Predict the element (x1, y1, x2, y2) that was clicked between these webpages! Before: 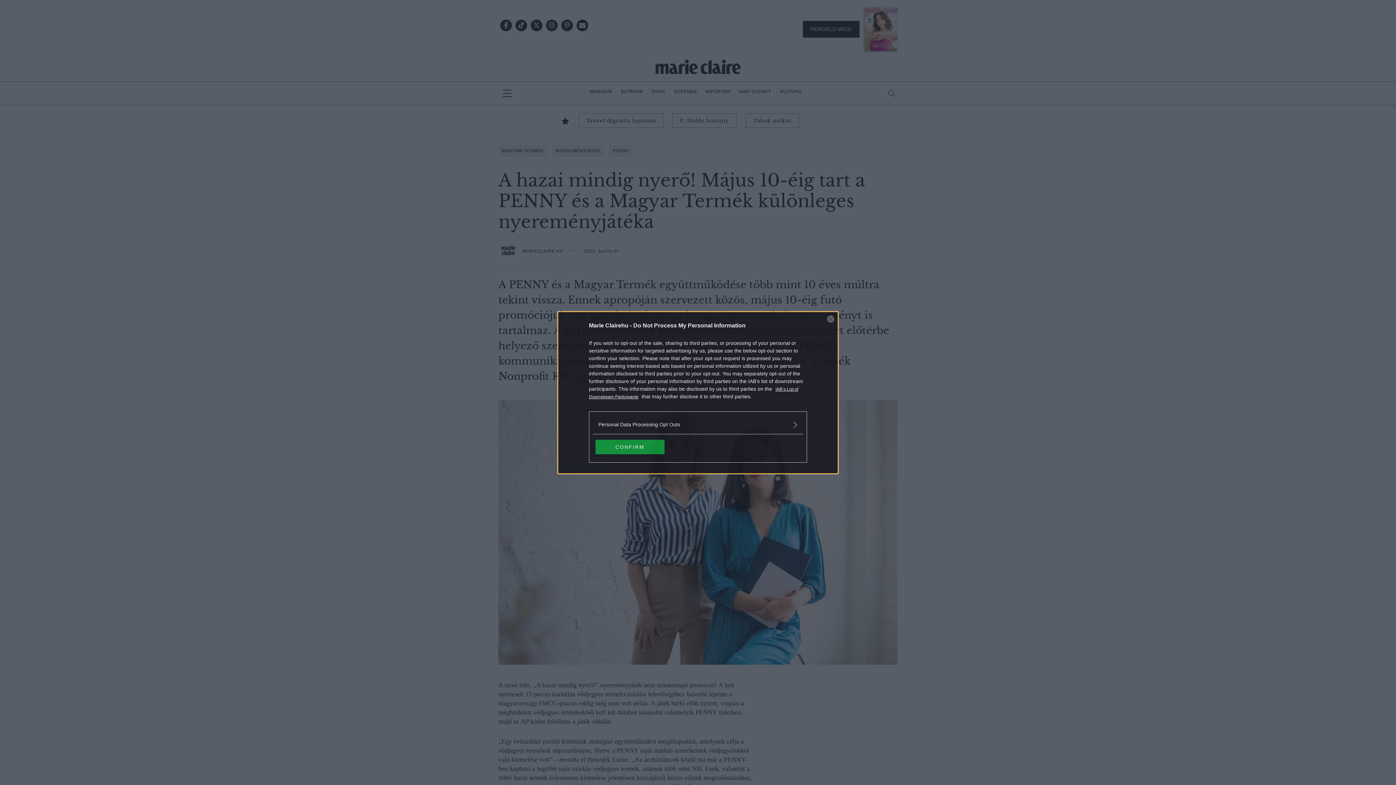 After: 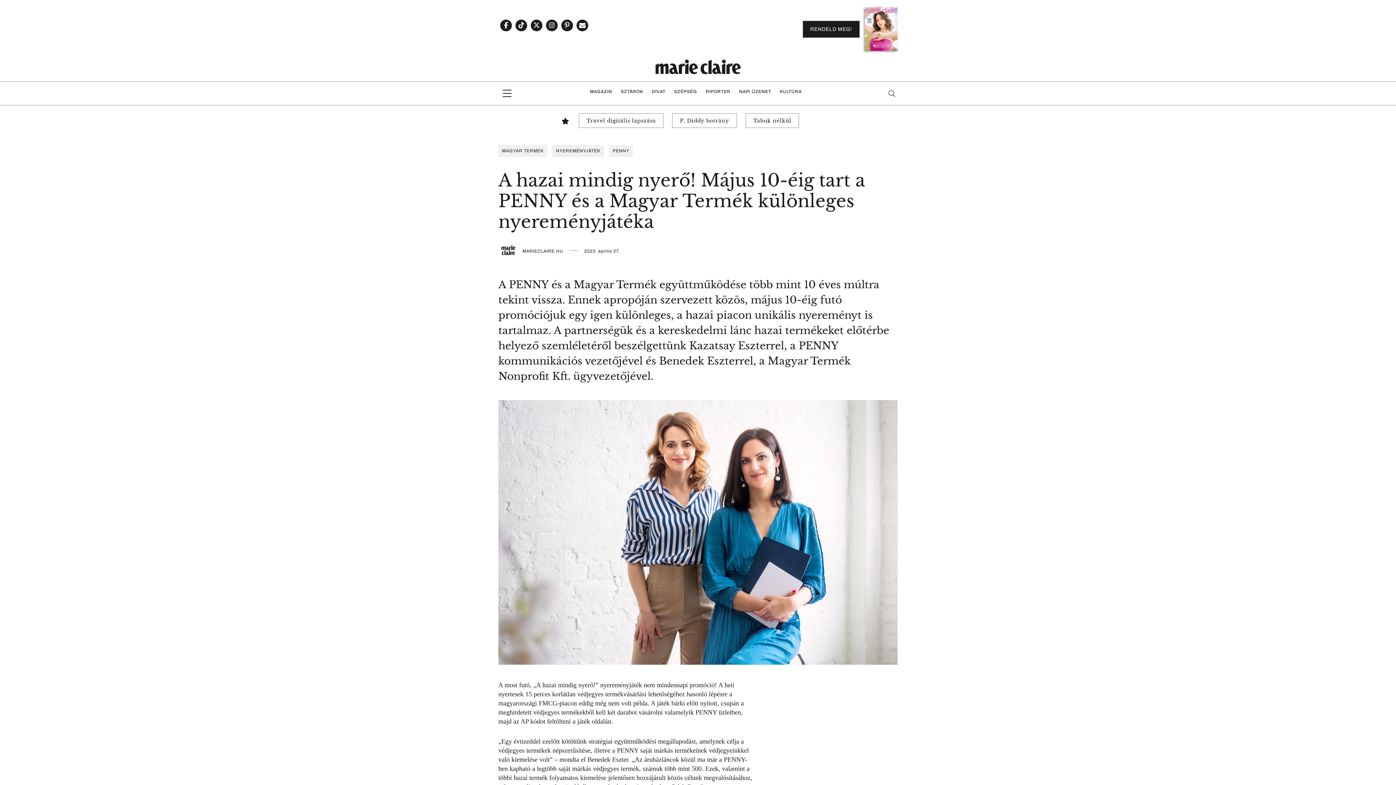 Action: bbox: (827, 315, 834, 322) label: Close